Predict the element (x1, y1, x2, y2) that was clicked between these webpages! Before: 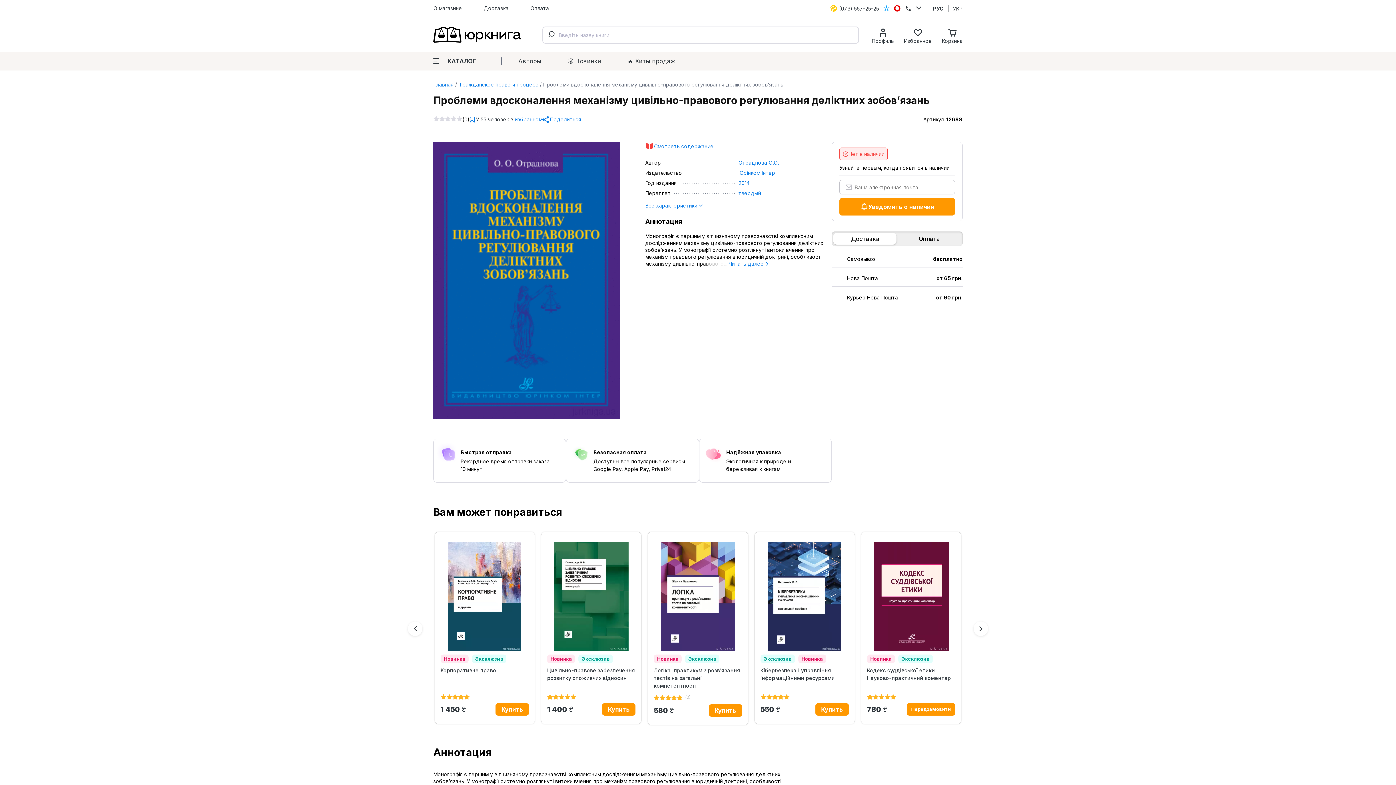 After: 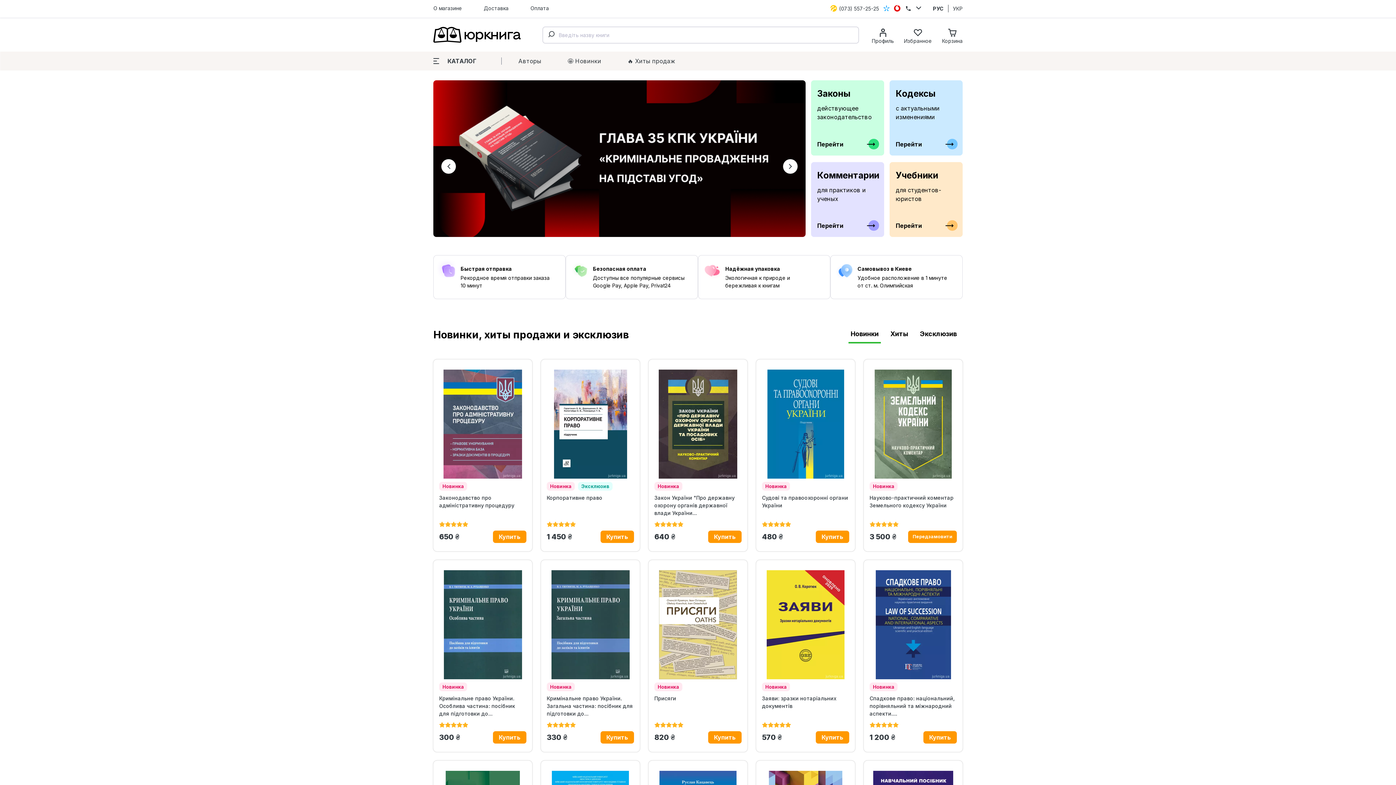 Action: bbox: (433, 26, 529, 42)